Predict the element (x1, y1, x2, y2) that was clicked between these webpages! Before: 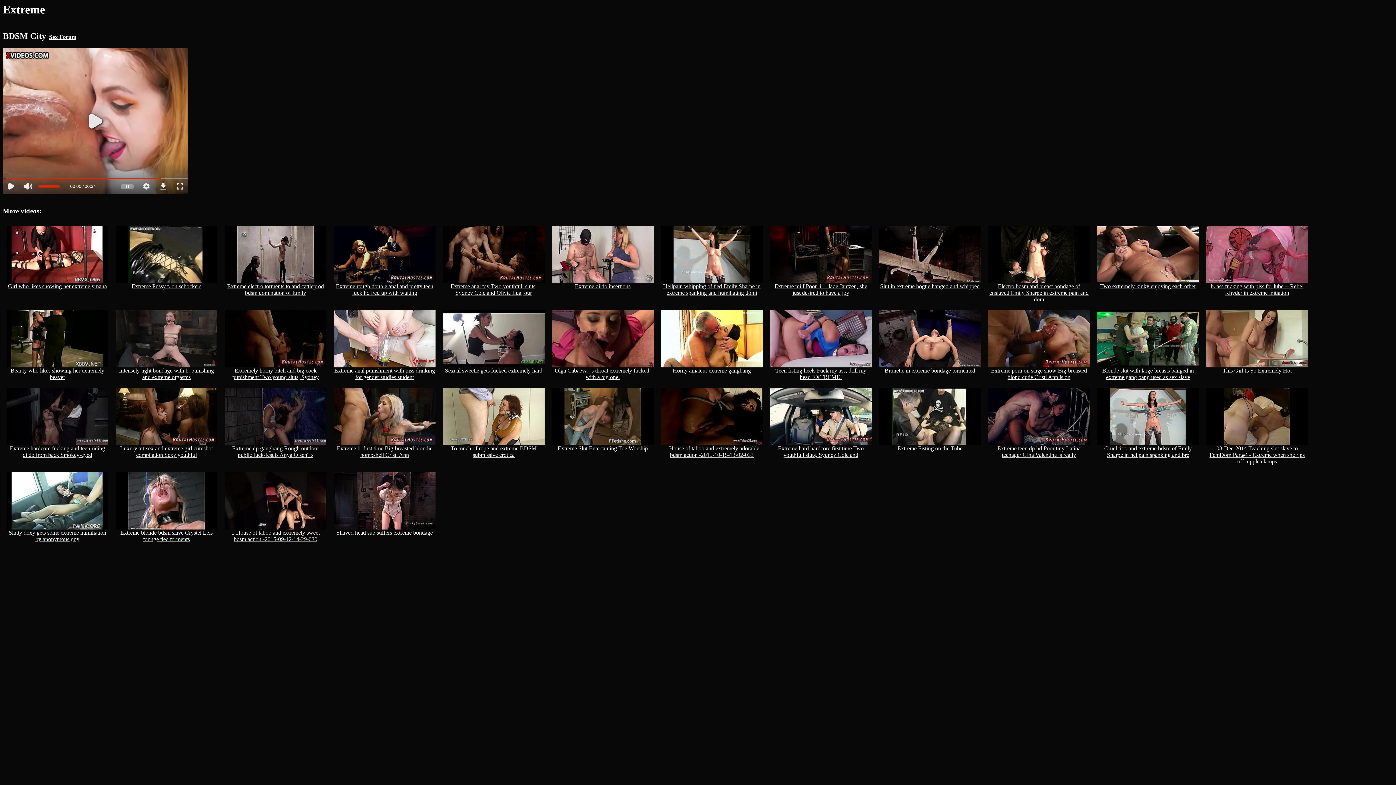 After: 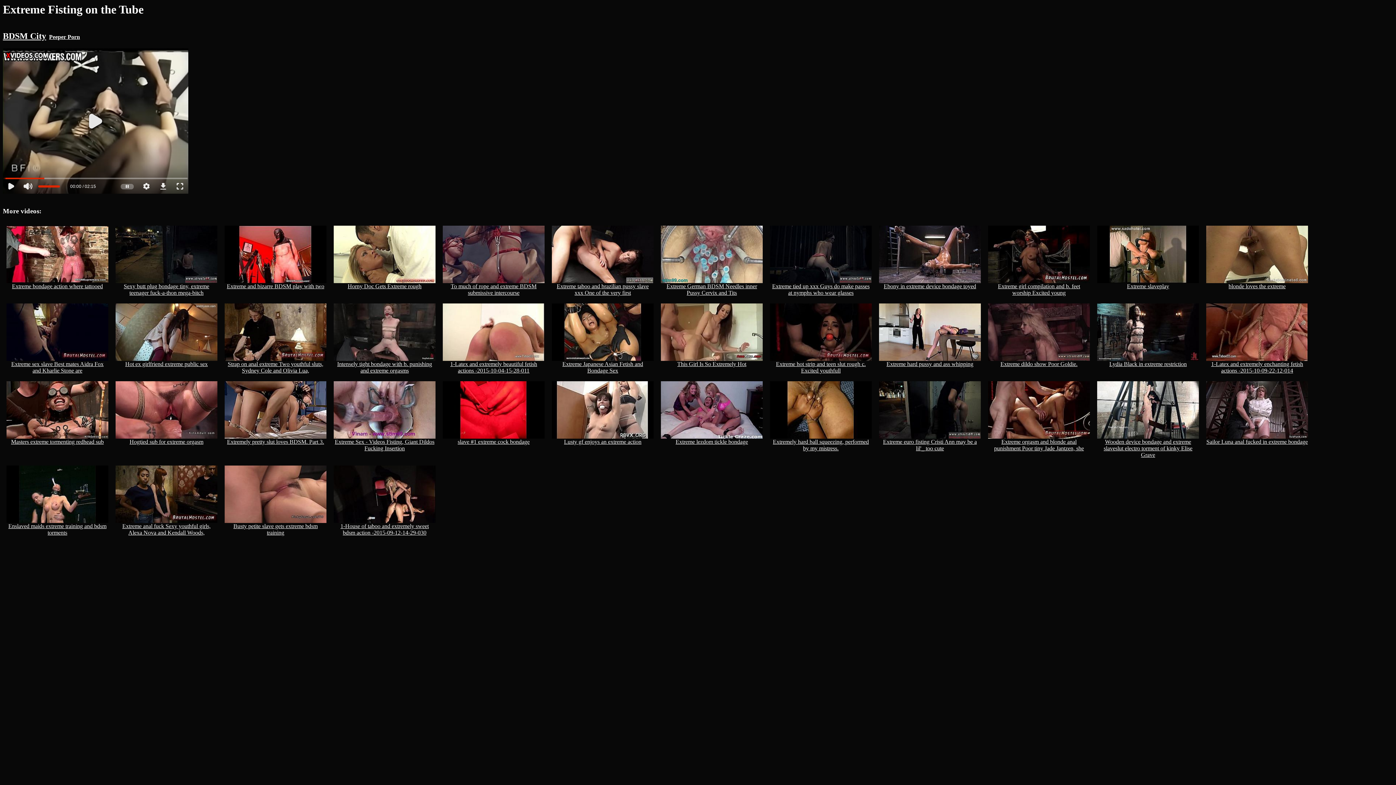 Action: label: 
Extreme Fisting on the Tube bbox: (879, 440, 981, 451)